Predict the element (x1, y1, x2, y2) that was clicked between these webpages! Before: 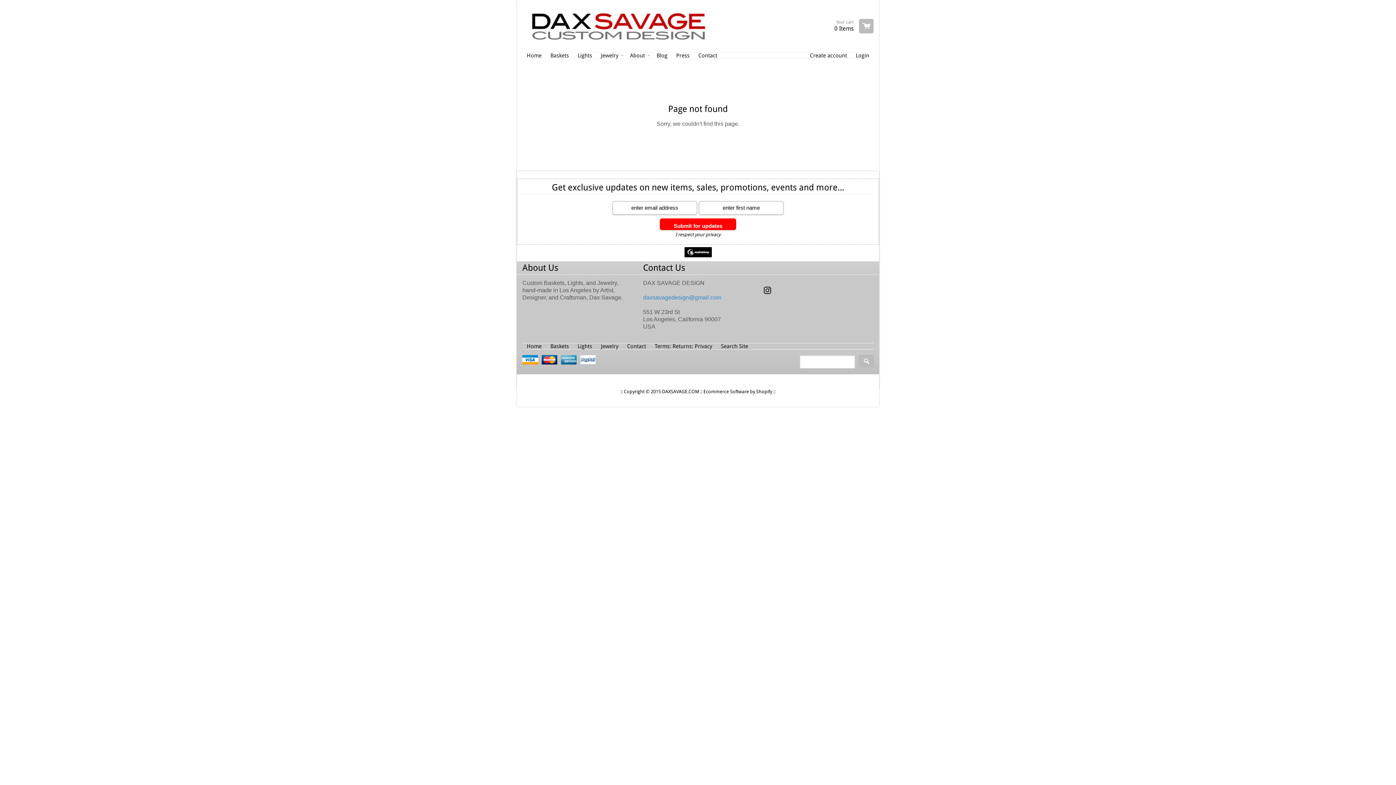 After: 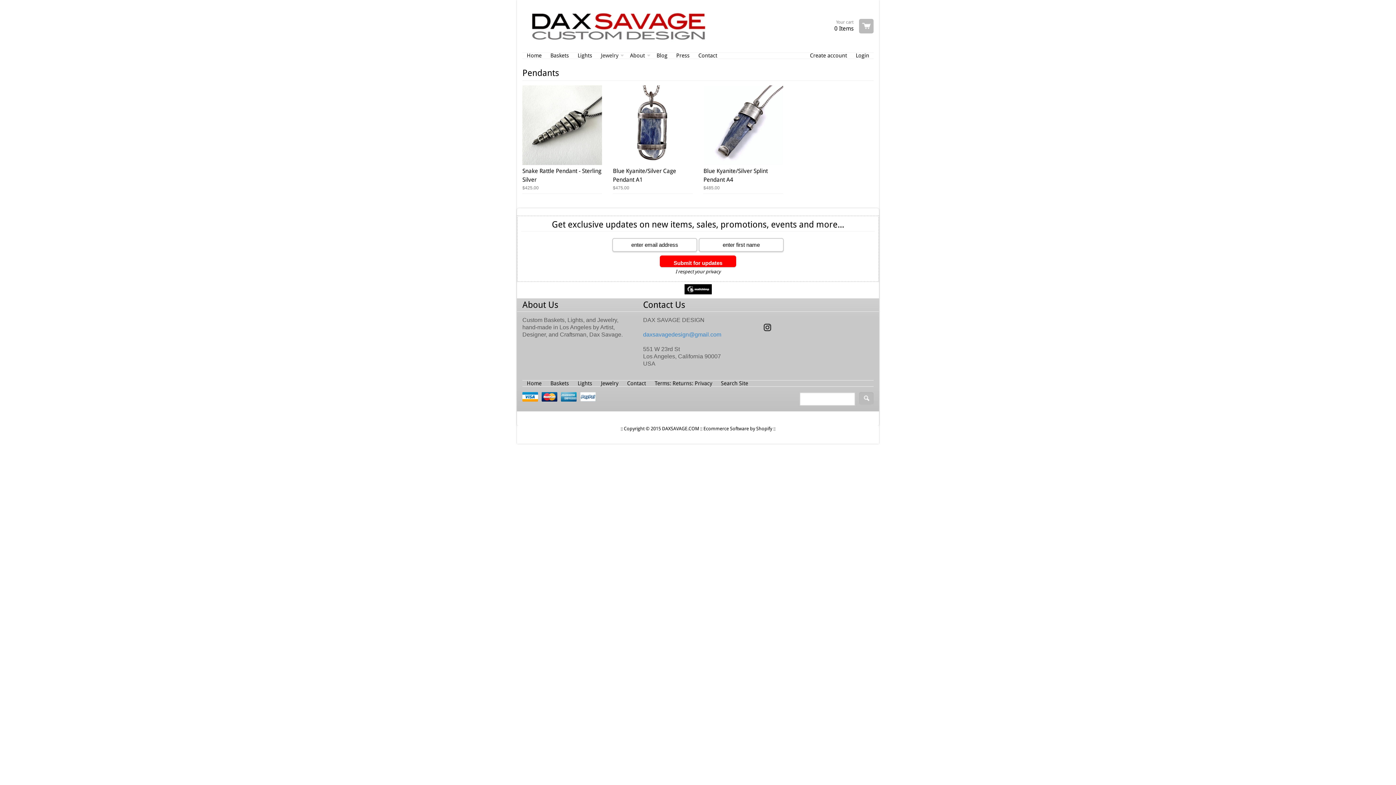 Action: label: Jewelry bbox: (596, 52, 625, 58)